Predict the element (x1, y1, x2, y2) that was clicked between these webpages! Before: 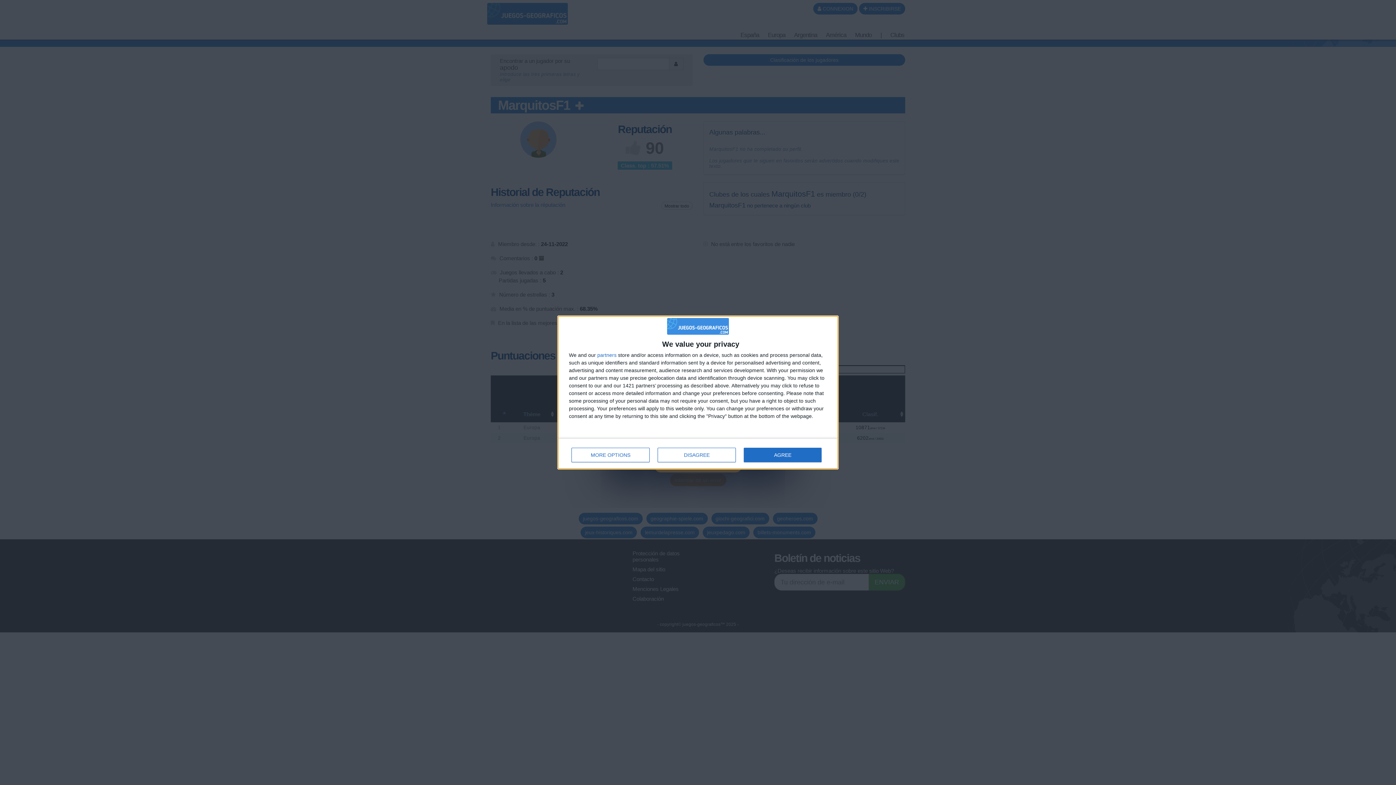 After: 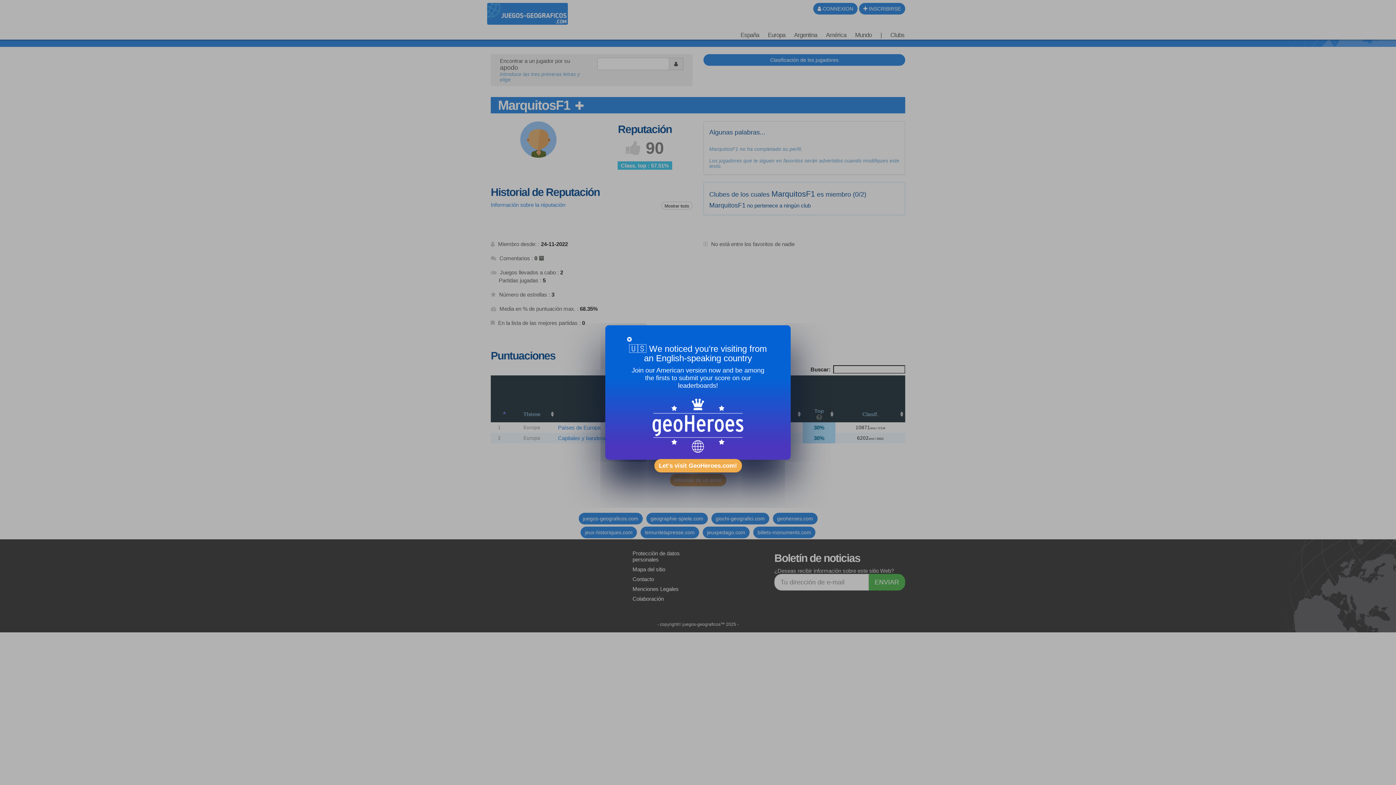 Action: bbox: (657, 448, 736, 462) label: DISAGREE